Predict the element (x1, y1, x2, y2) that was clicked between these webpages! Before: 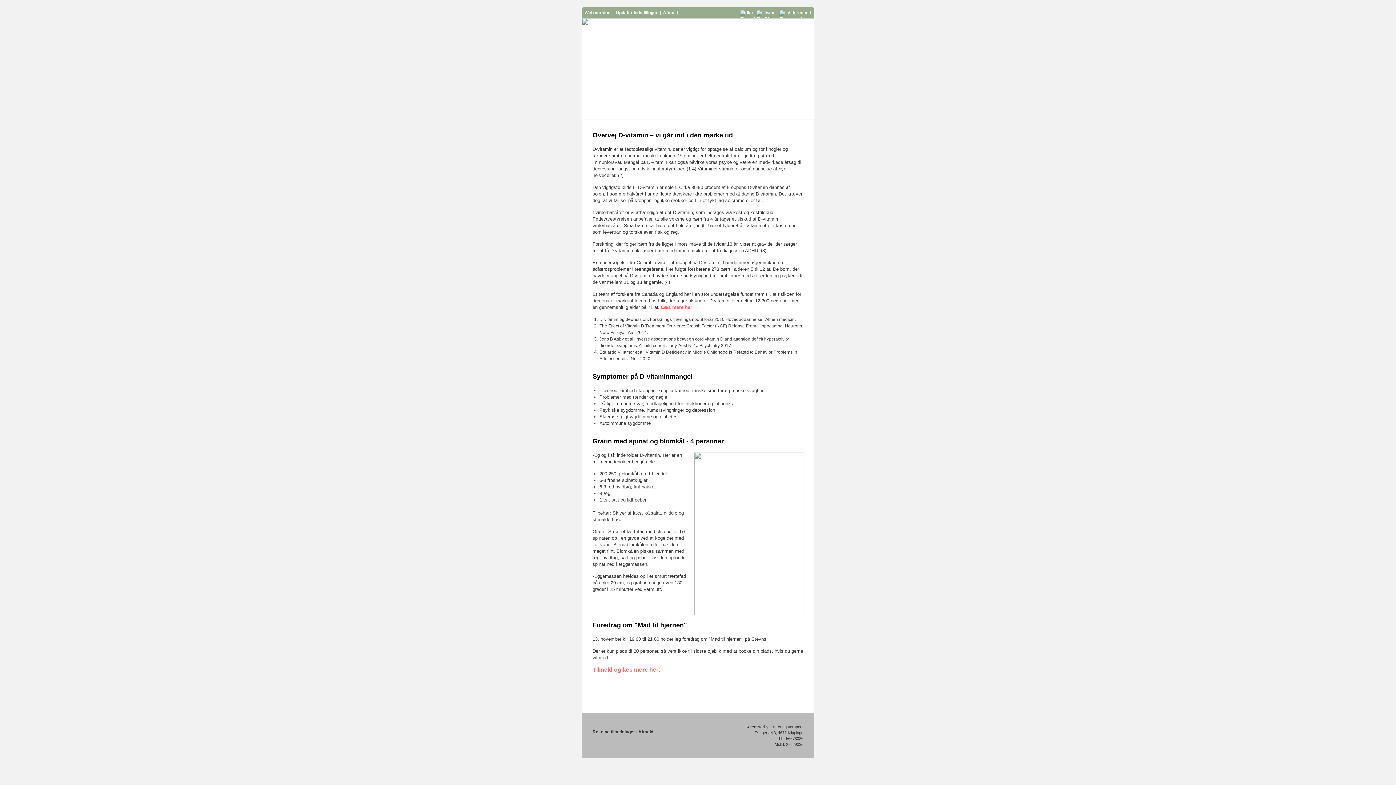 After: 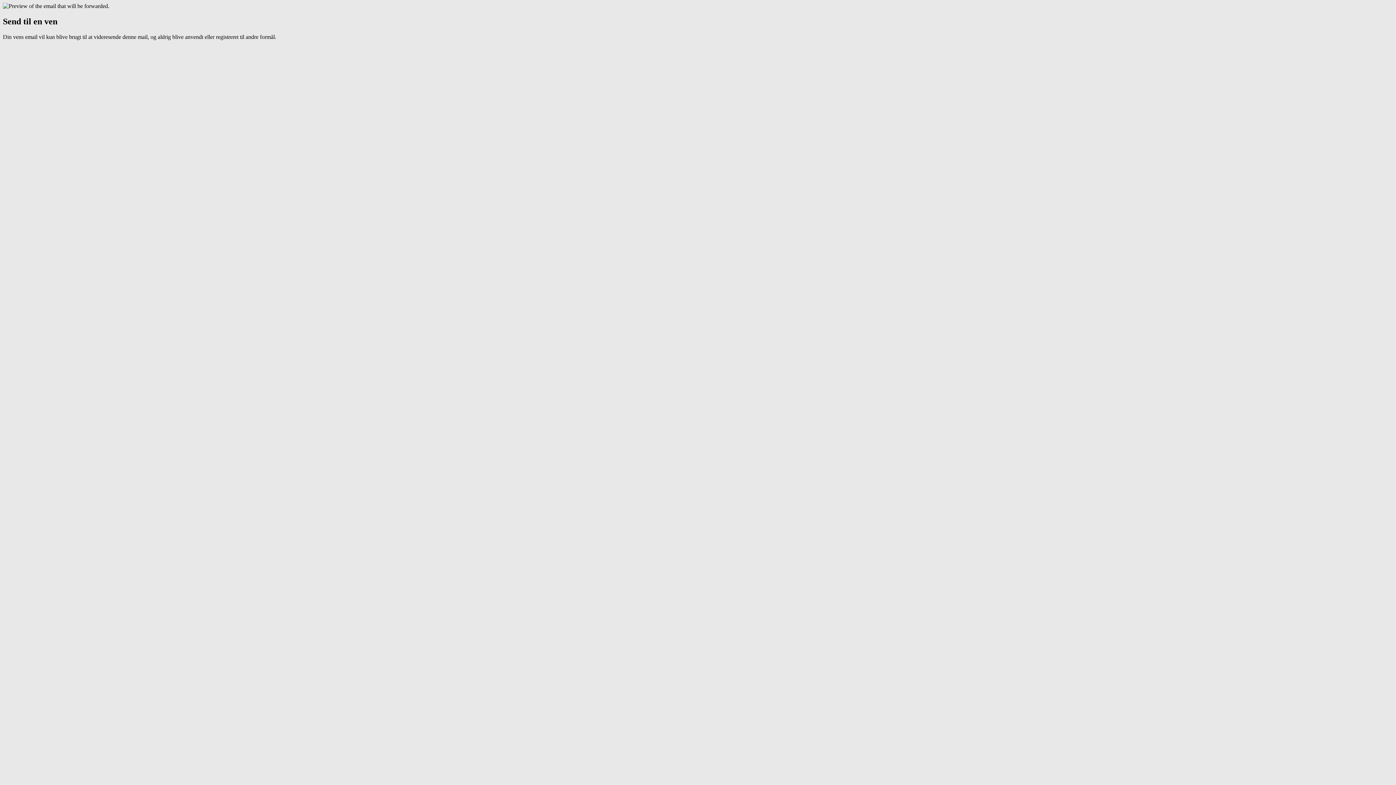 Action: label: Videresend bbox: (787, 10, 811, 15)